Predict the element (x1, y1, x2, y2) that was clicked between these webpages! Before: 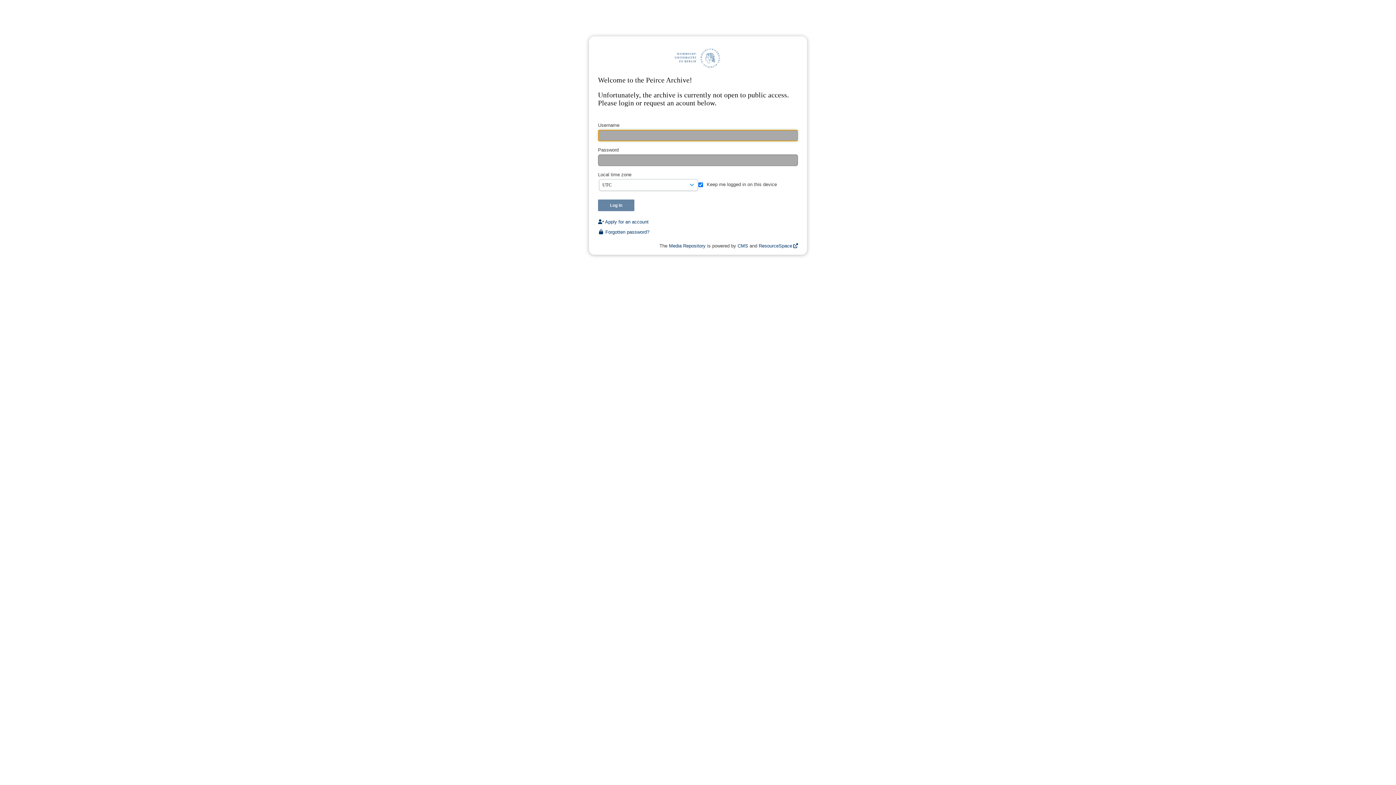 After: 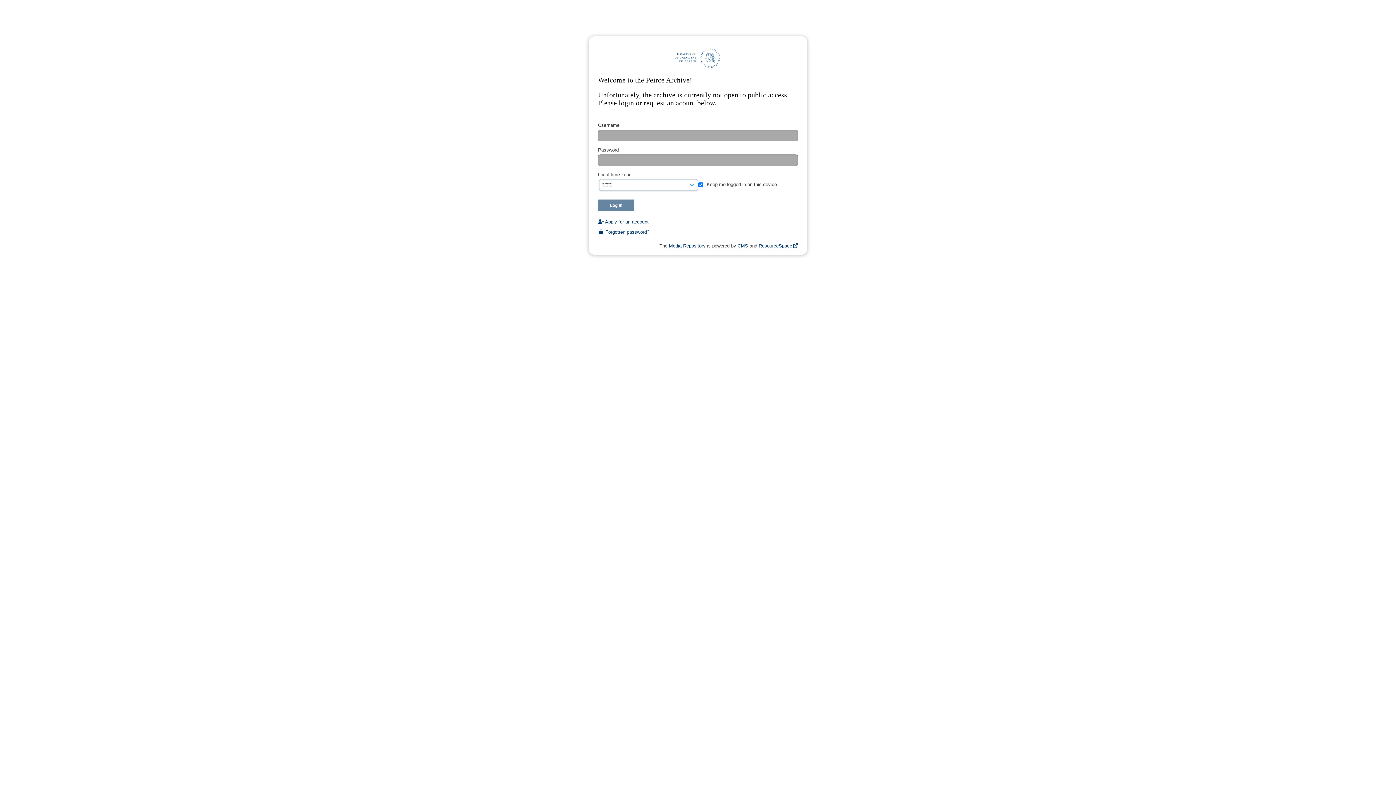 Action: label: Media Repository bbox: (669, 243, 705, 248)